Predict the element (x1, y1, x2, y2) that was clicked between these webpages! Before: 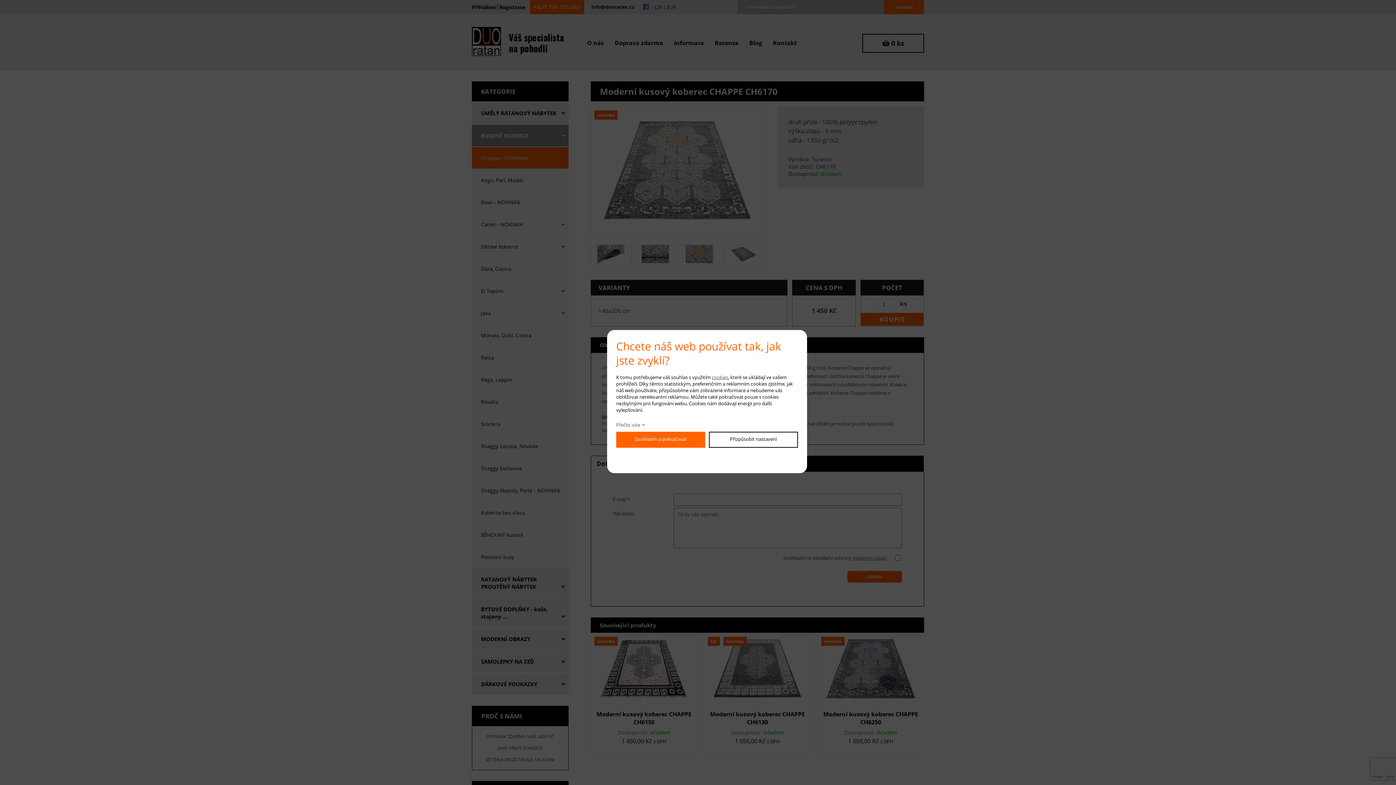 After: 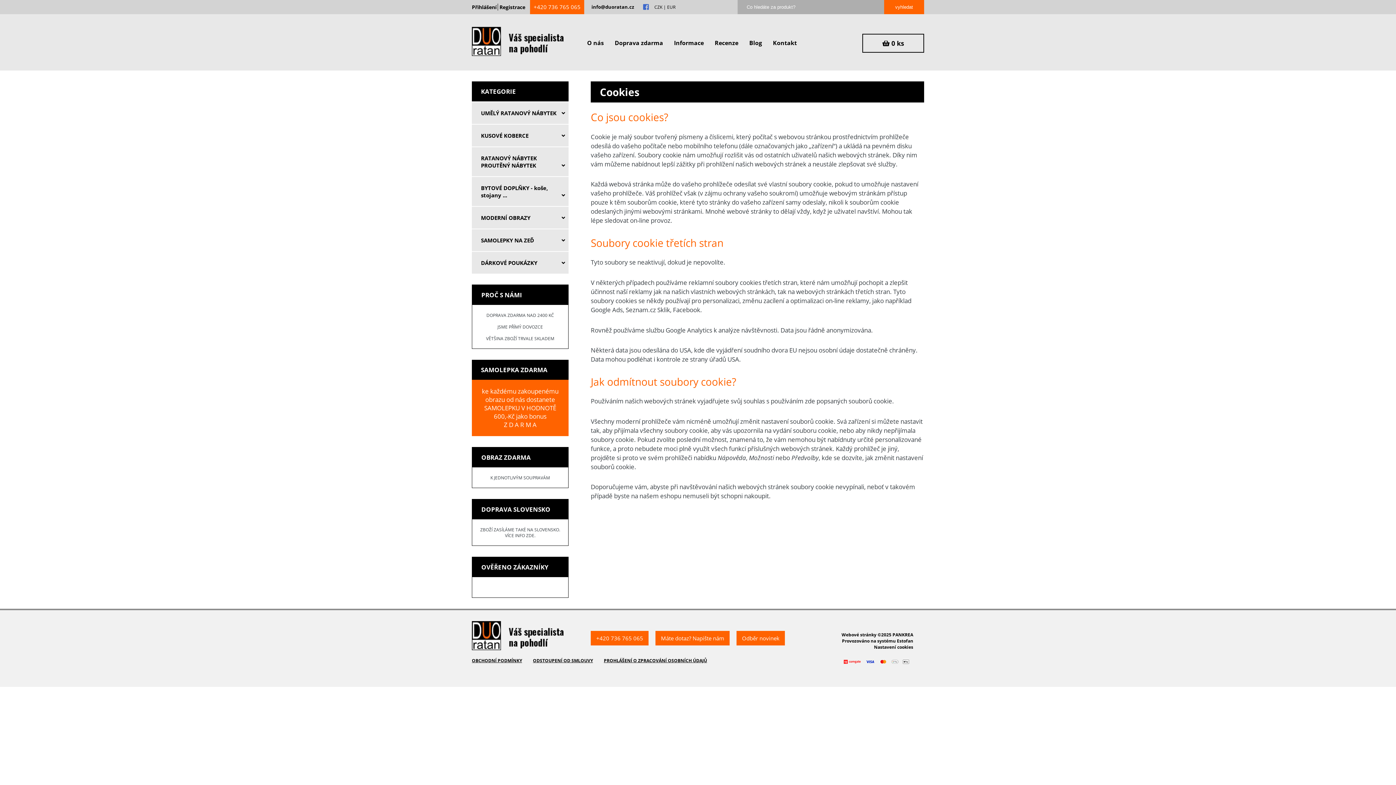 Action: label: cookies bbox: (712, 374, 728, 380)